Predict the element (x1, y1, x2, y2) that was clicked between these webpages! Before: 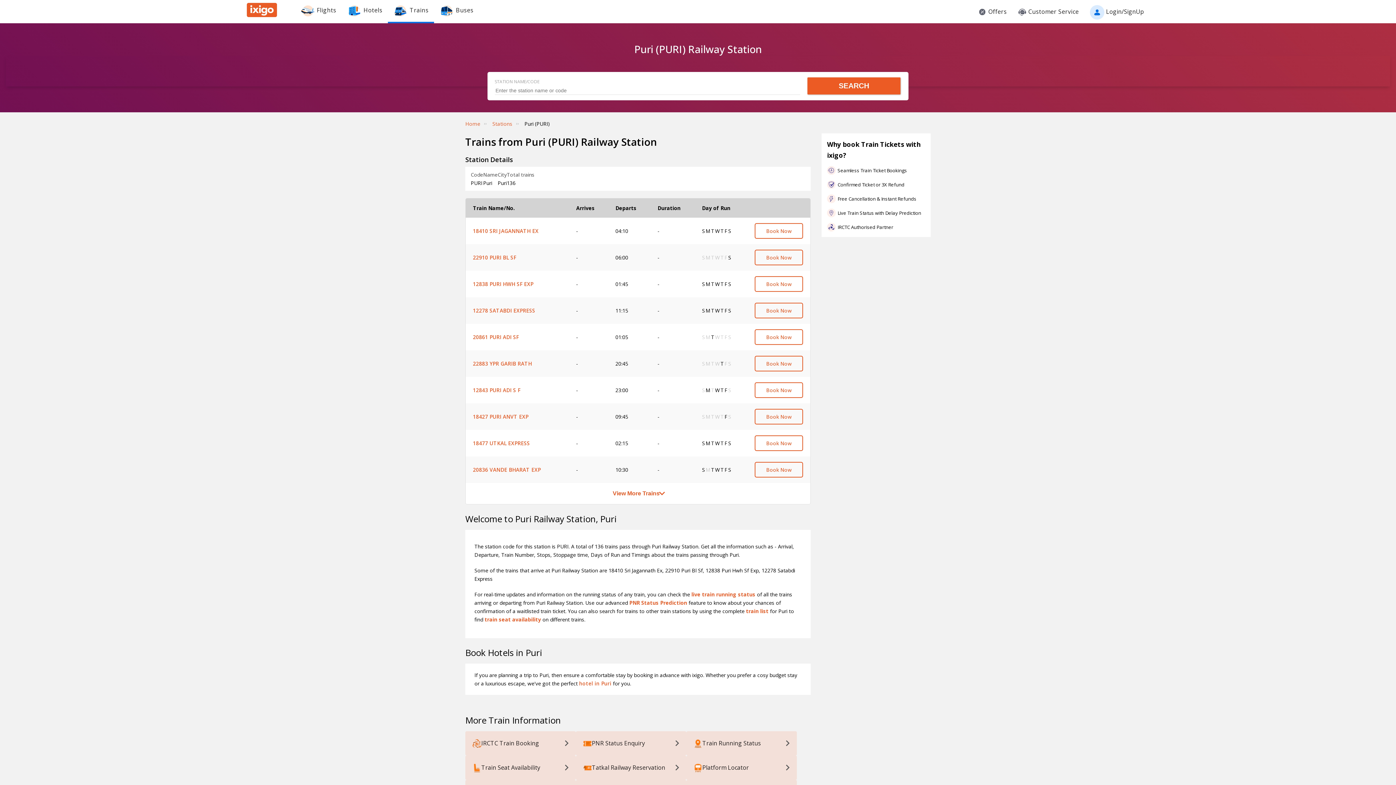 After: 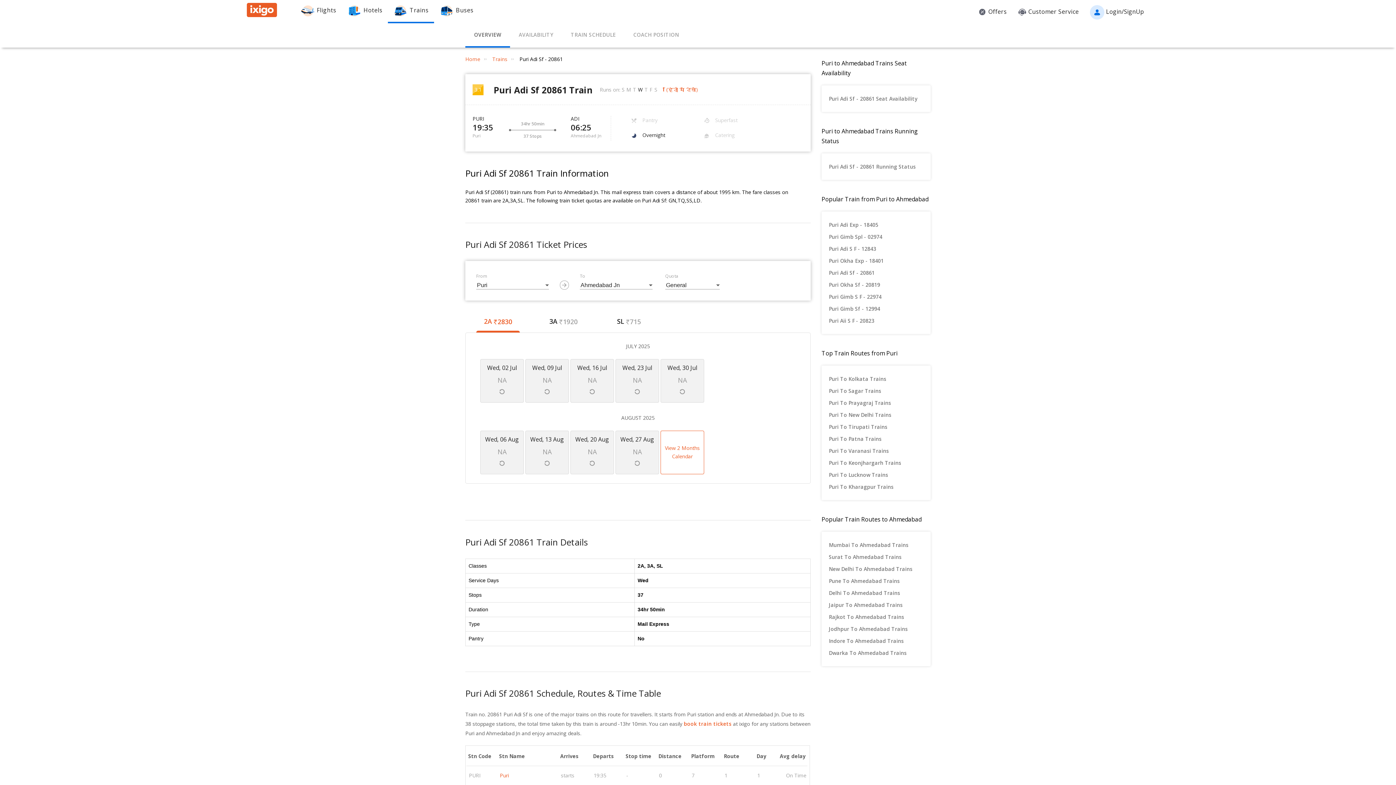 Action: bbox: (473, 333, 518, 340) label: 20861 PURI ADI SF